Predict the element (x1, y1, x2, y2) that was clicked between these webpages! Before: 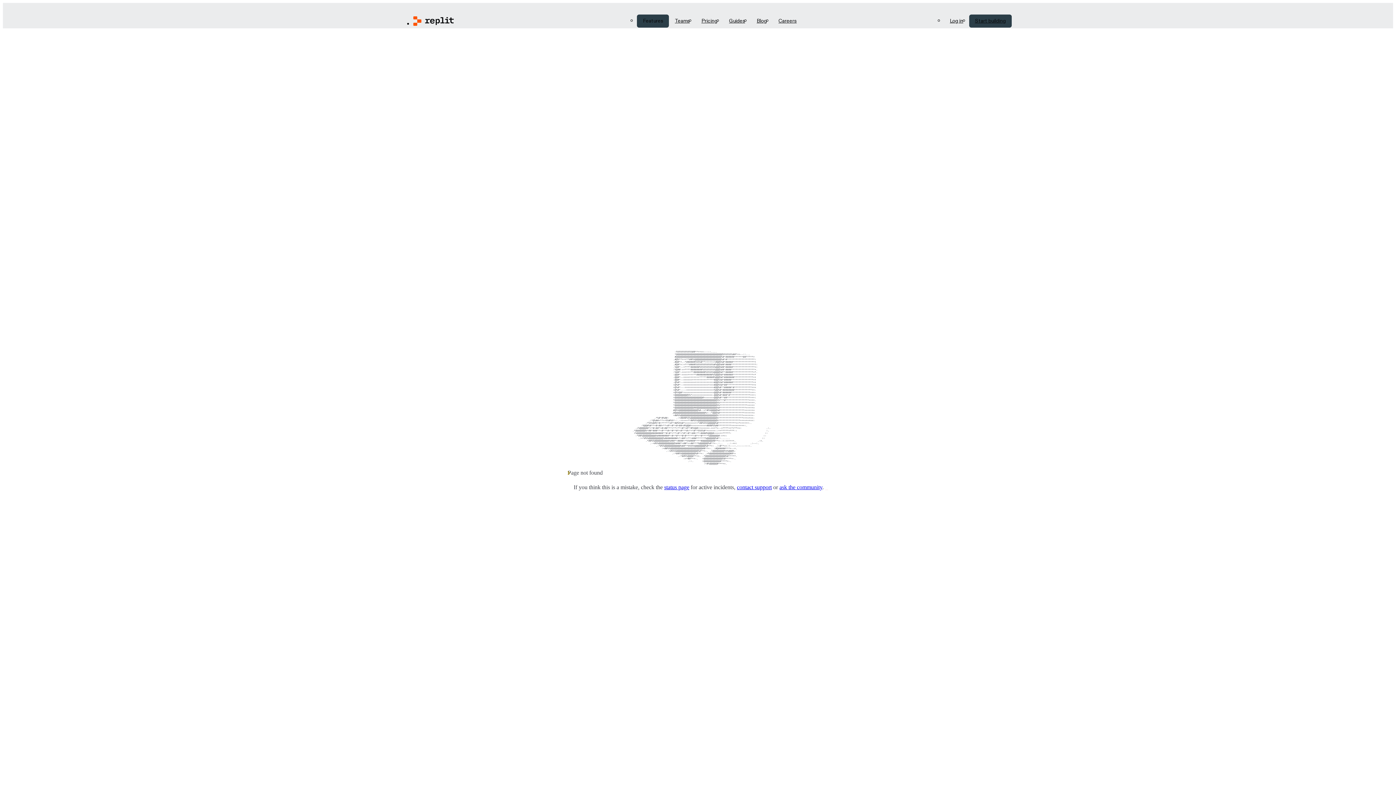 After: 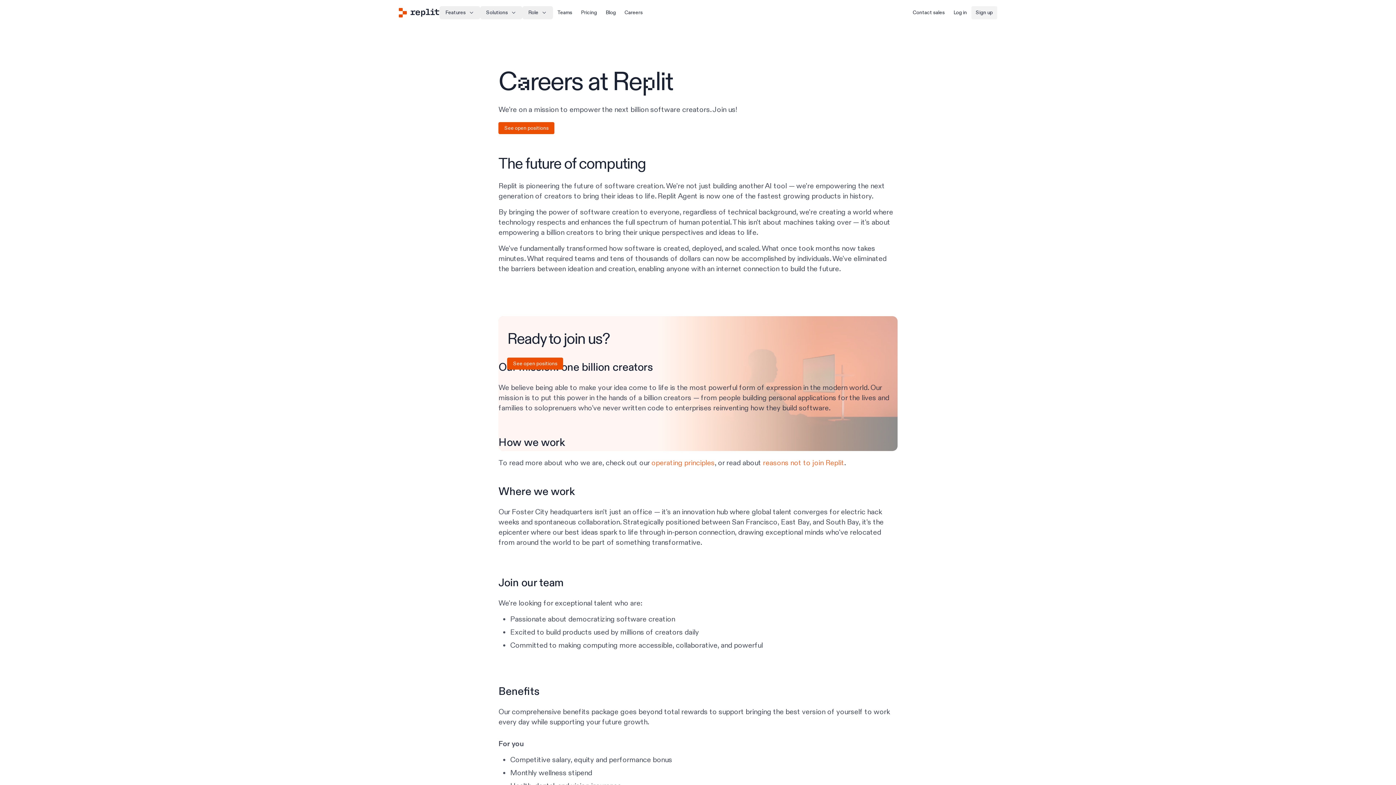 Action: label: Careers bbox: (772, 14, 802, 27)